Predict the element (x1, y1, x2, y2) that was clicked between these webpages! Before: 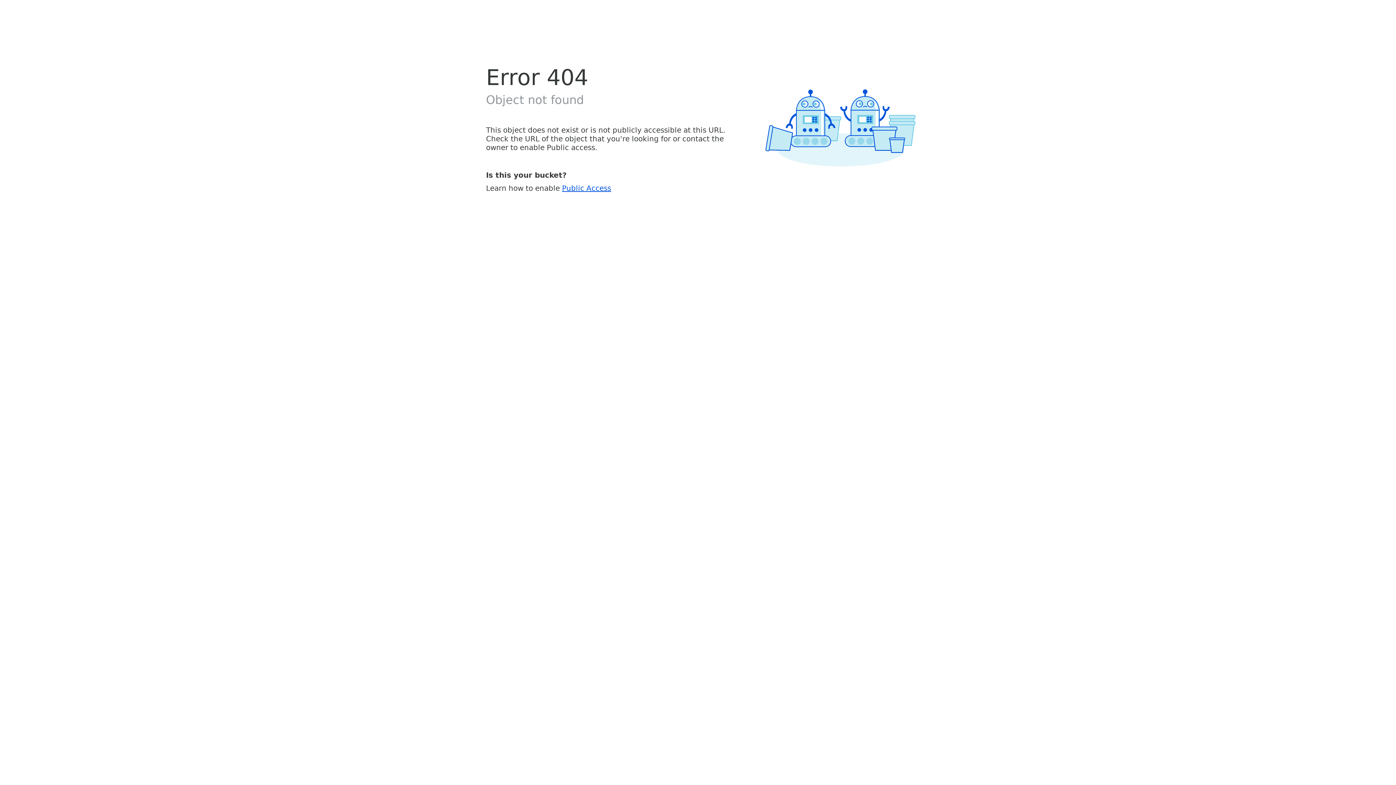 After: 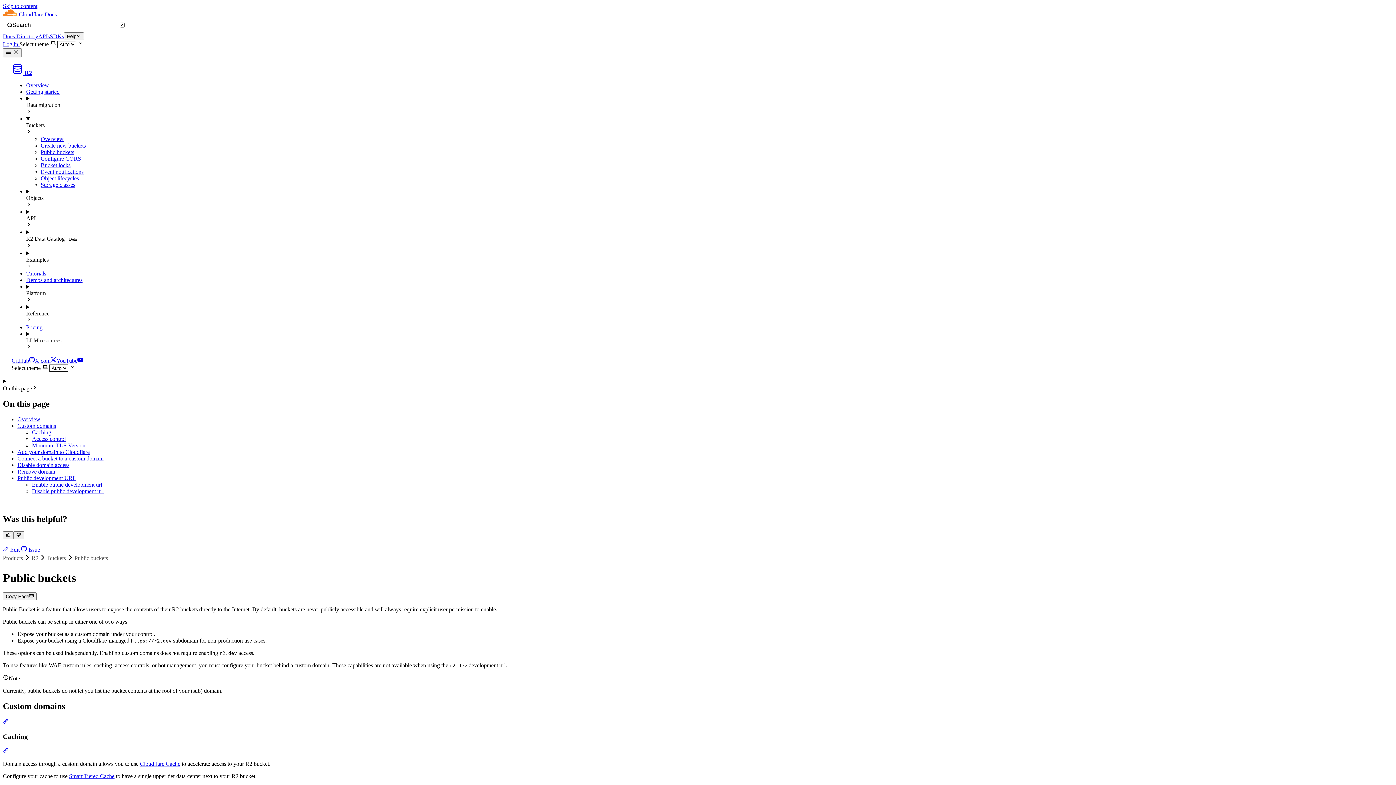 Action: bbox: (562, 183, 611, 192) label: Public Access